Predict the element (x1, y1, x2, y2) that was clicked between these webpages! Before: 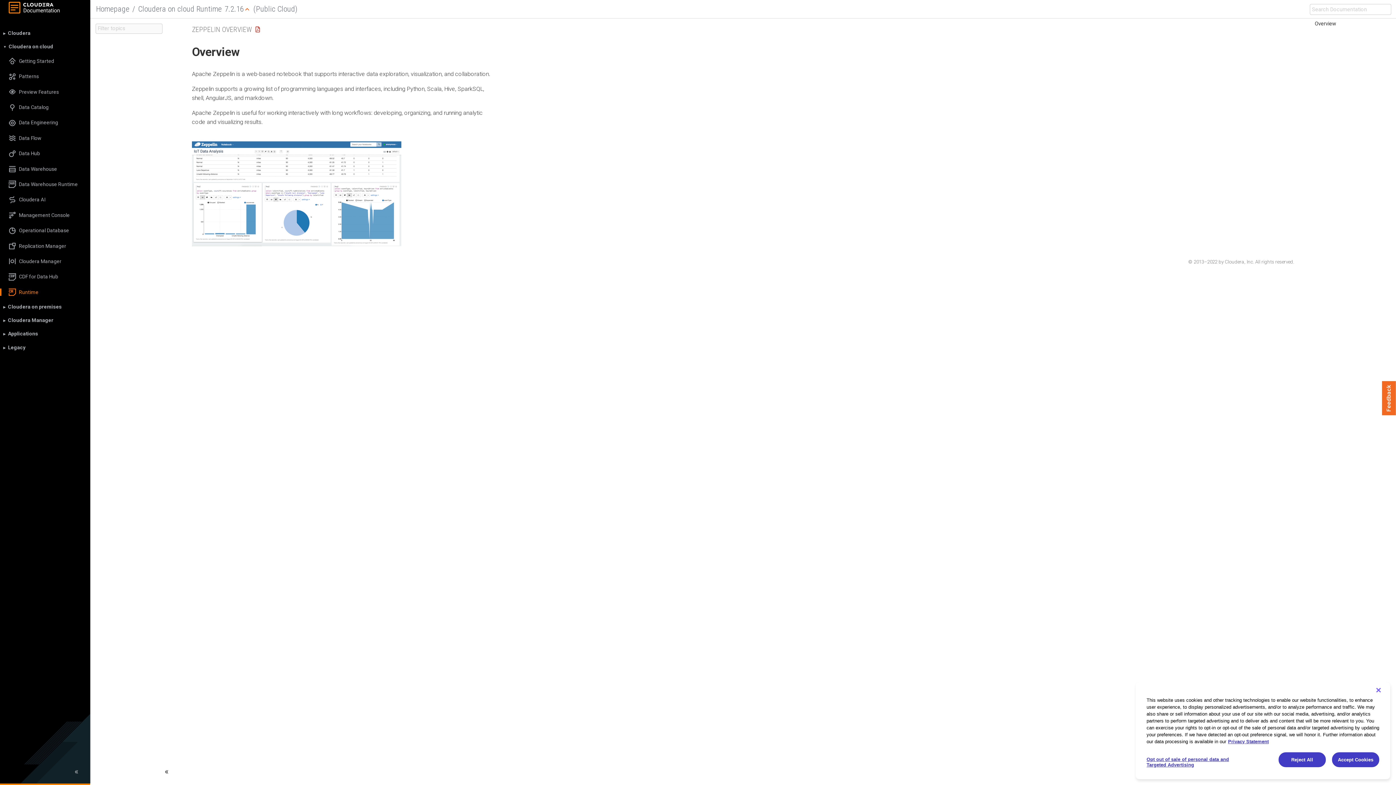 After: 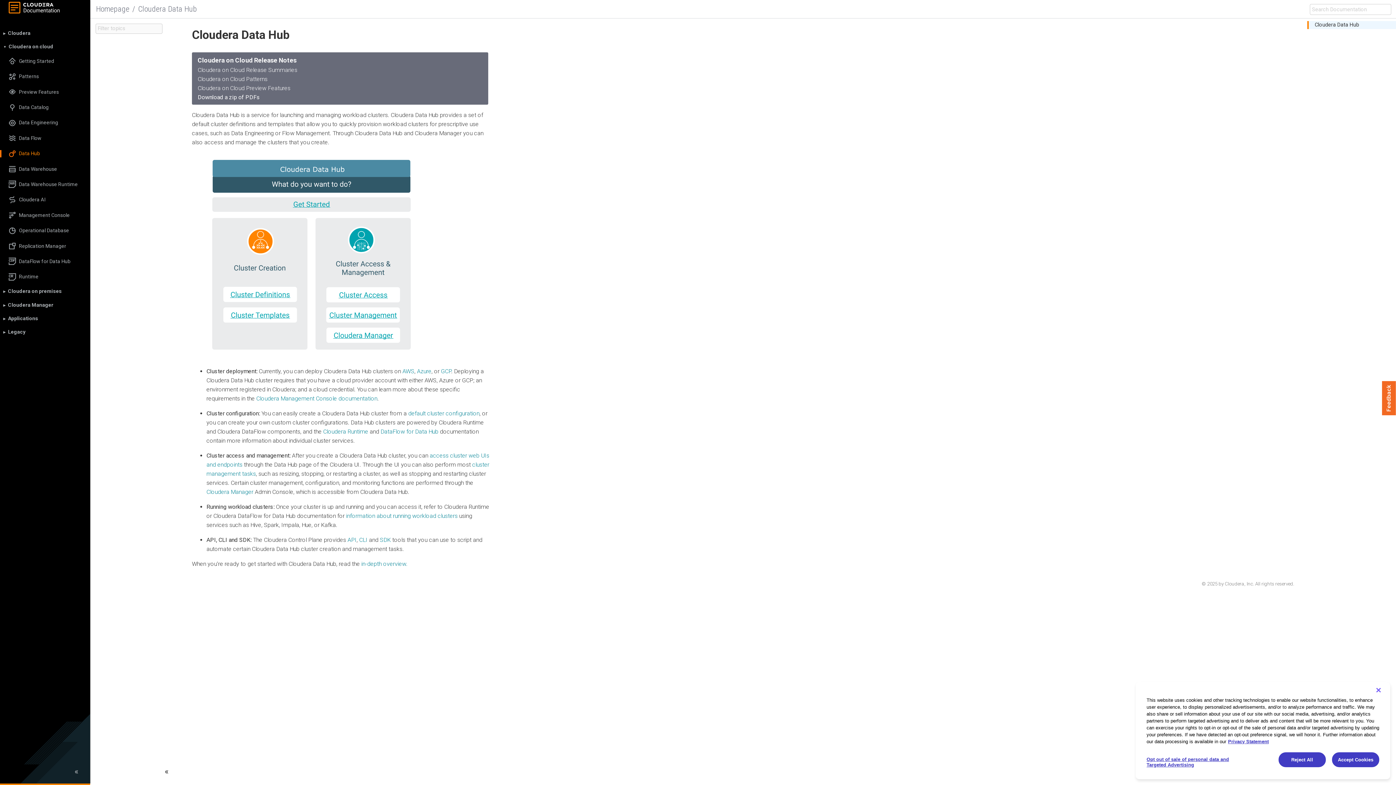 Action: label: Data Hub bbox: (0, 150, 90, 157)